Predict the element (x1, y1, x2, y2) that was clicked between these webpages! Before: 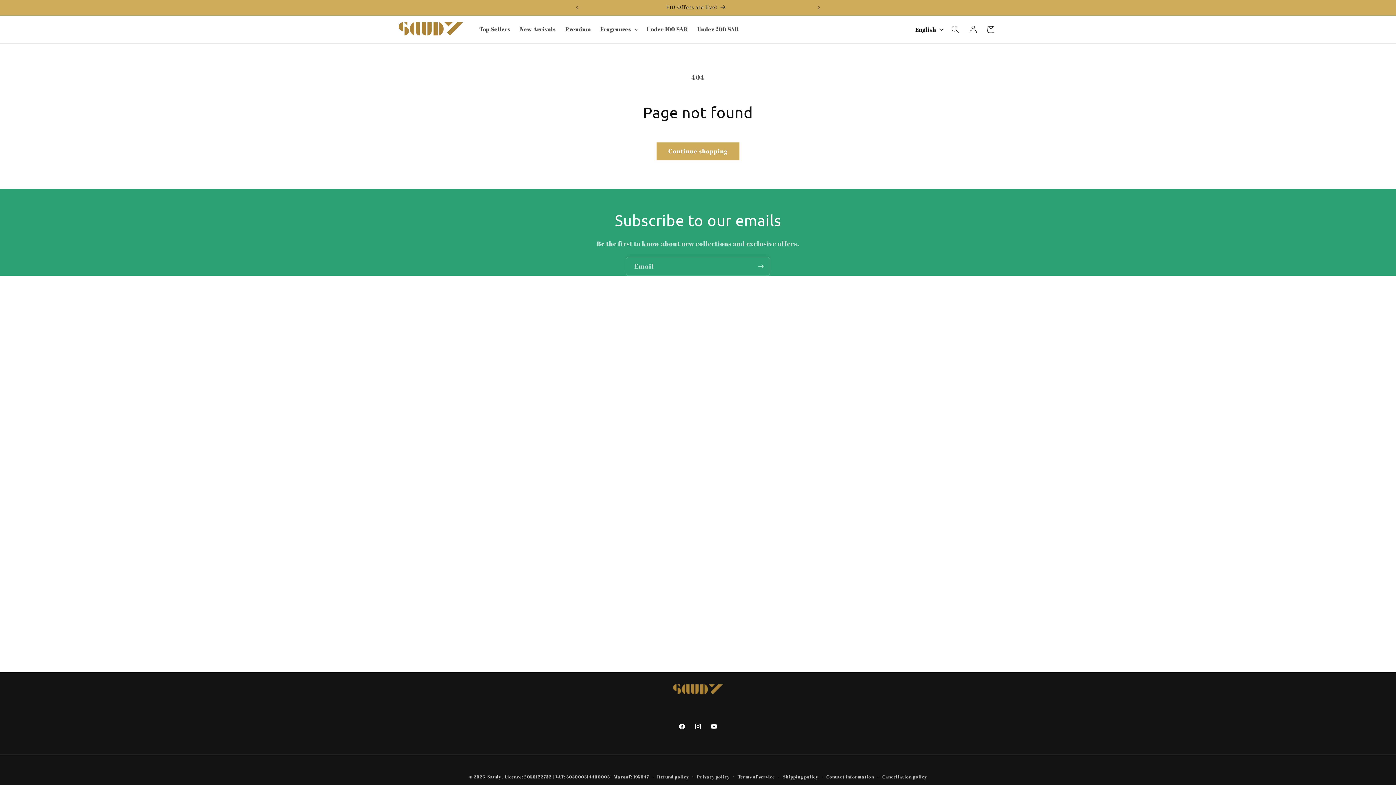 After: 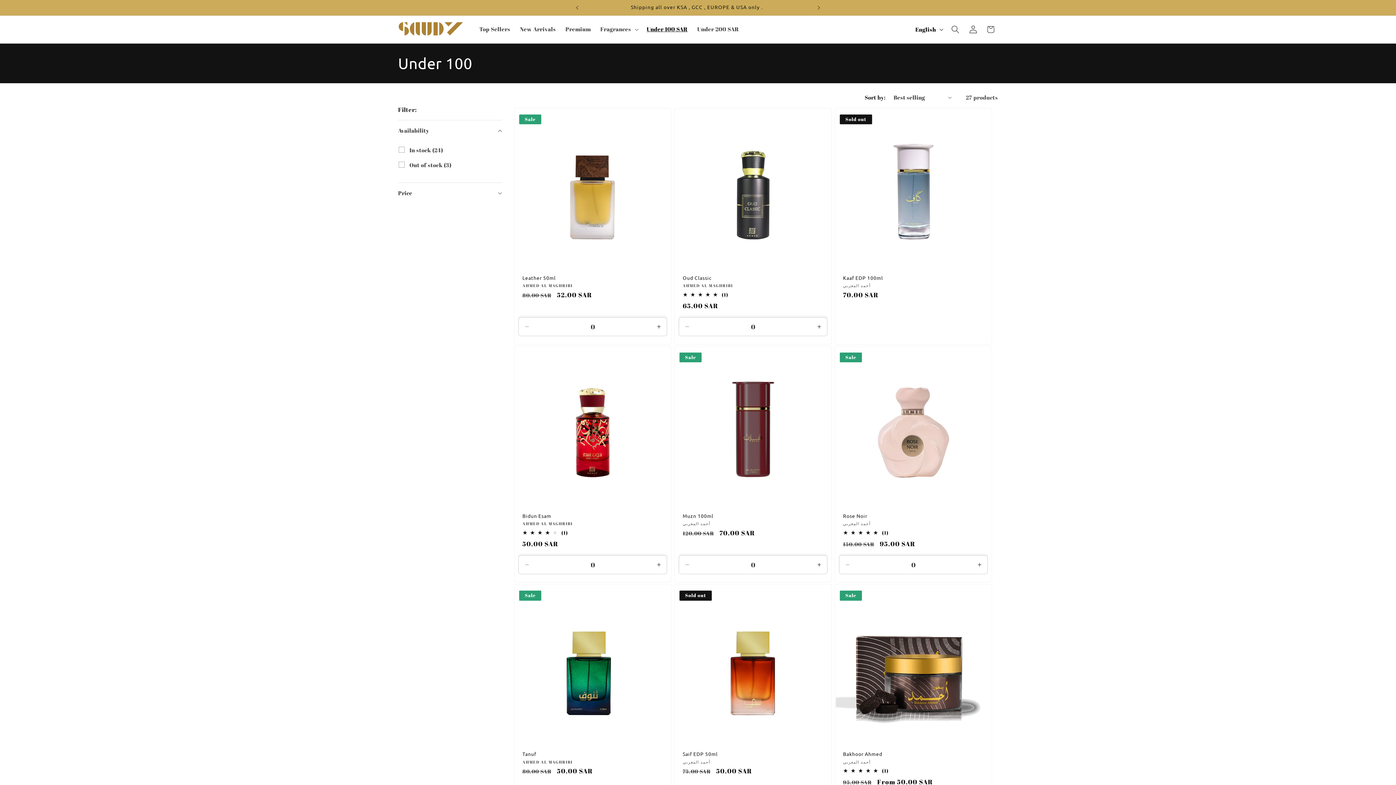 Action: label: Under 100 SAR bbox: (642, 21, 692, 37)